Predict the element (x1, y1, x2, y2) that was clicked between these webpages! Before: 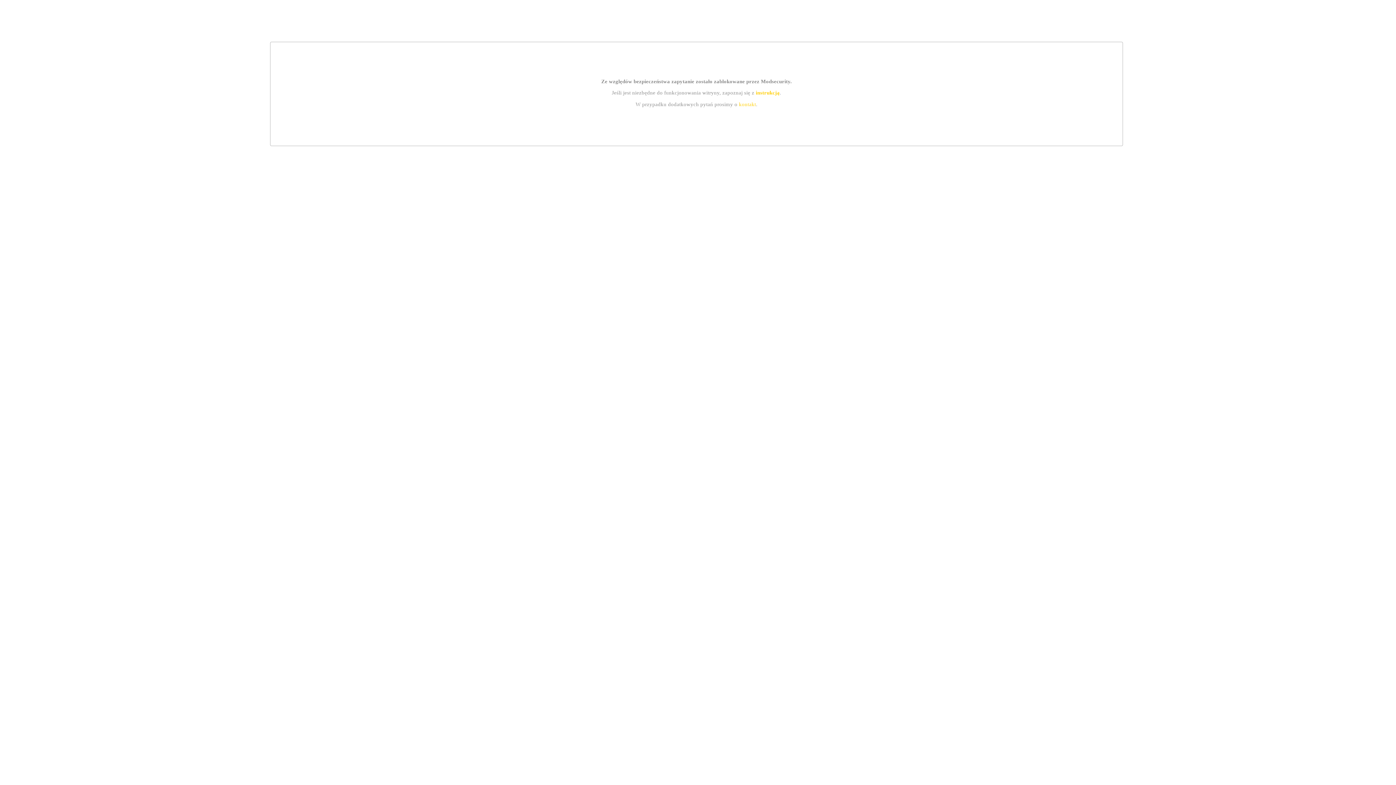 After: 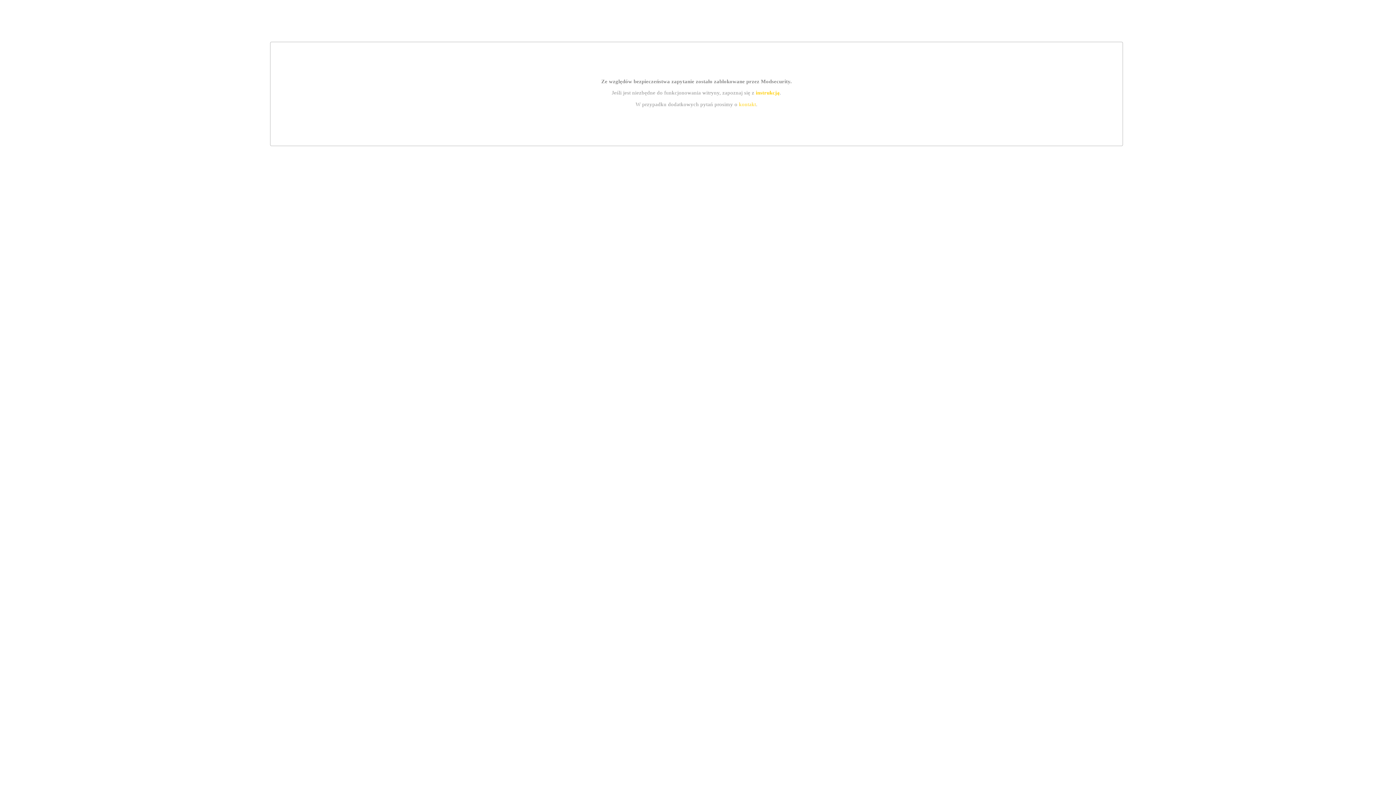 Action: bbox: (755, 89, 779, 95) label: instrukcją